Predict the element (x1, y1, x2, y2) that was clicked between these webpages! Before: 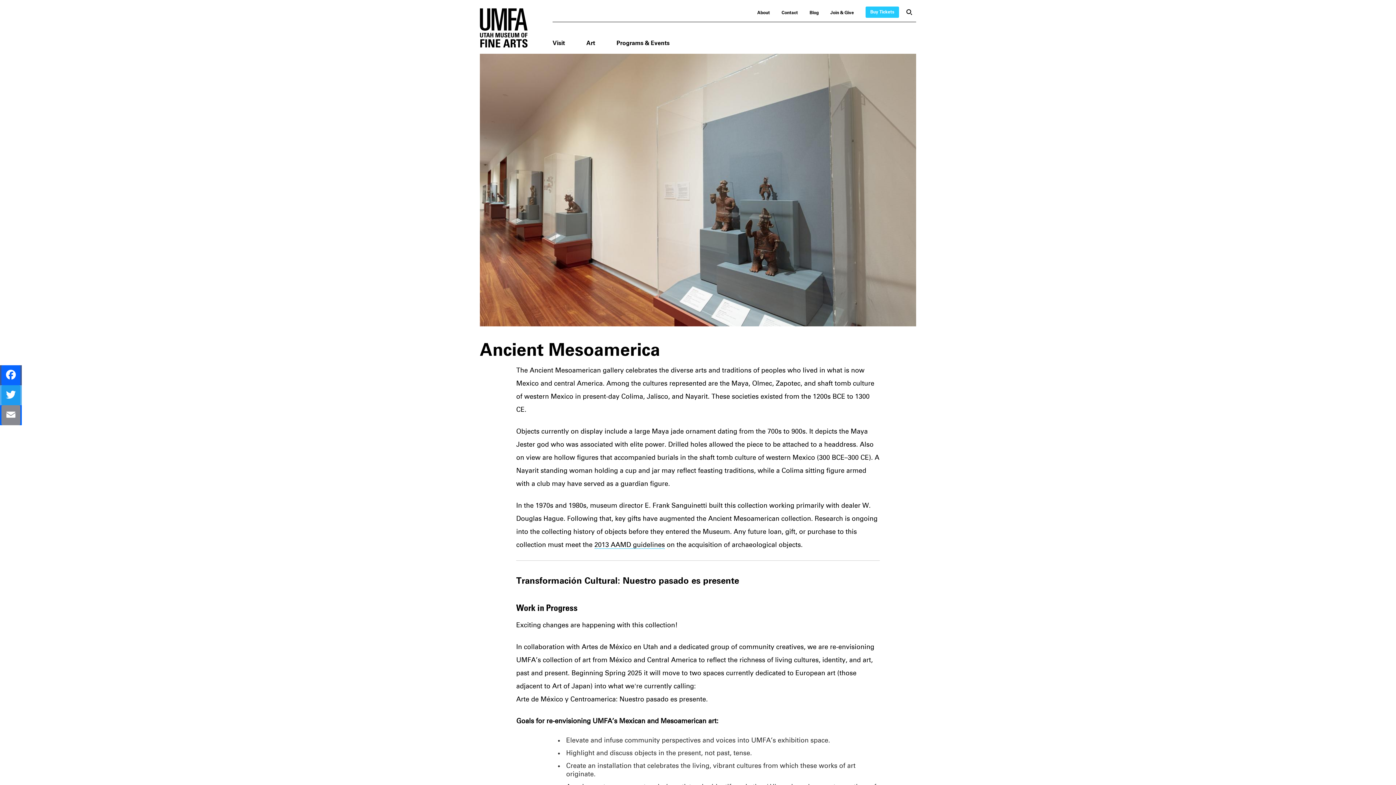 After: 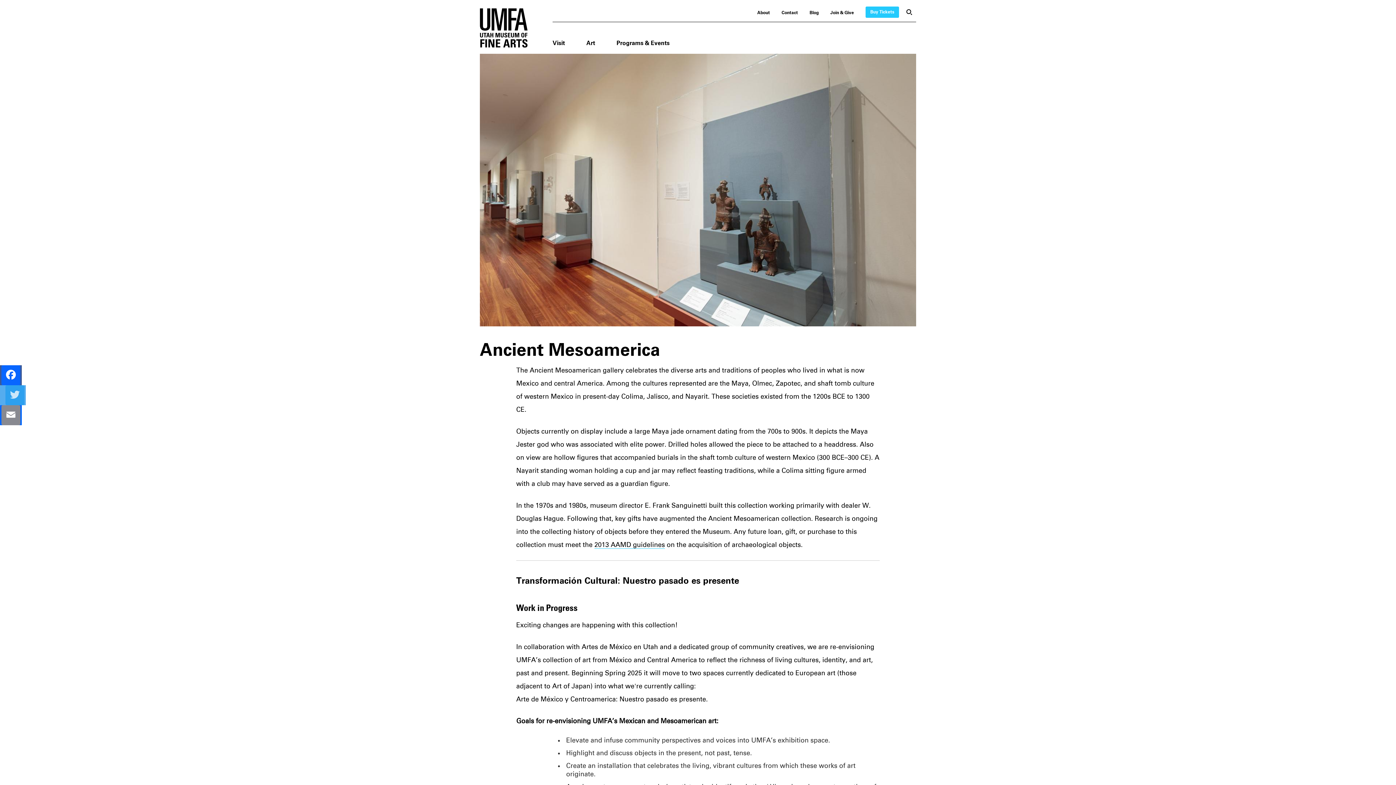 Action: label: Twitter bbox: (0, 385, 21, 405)